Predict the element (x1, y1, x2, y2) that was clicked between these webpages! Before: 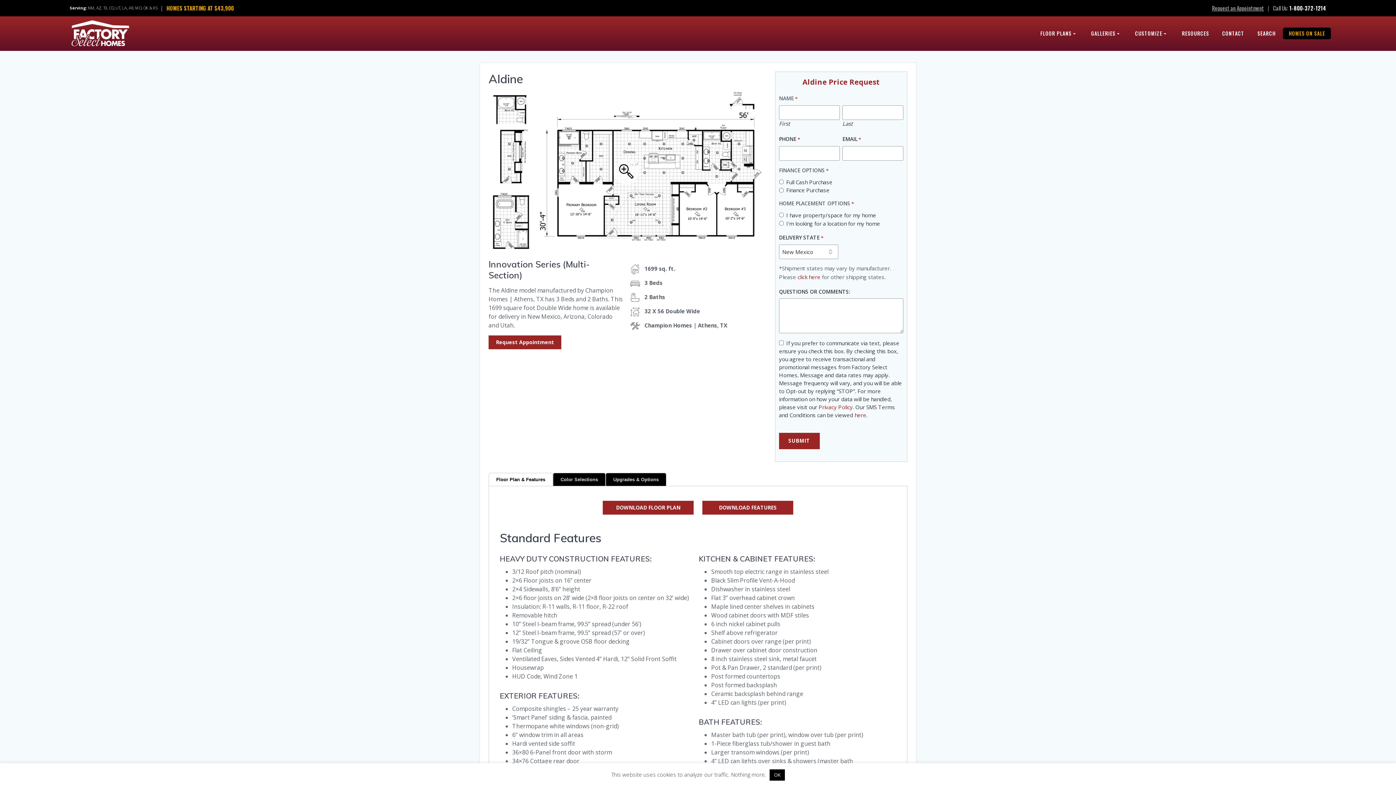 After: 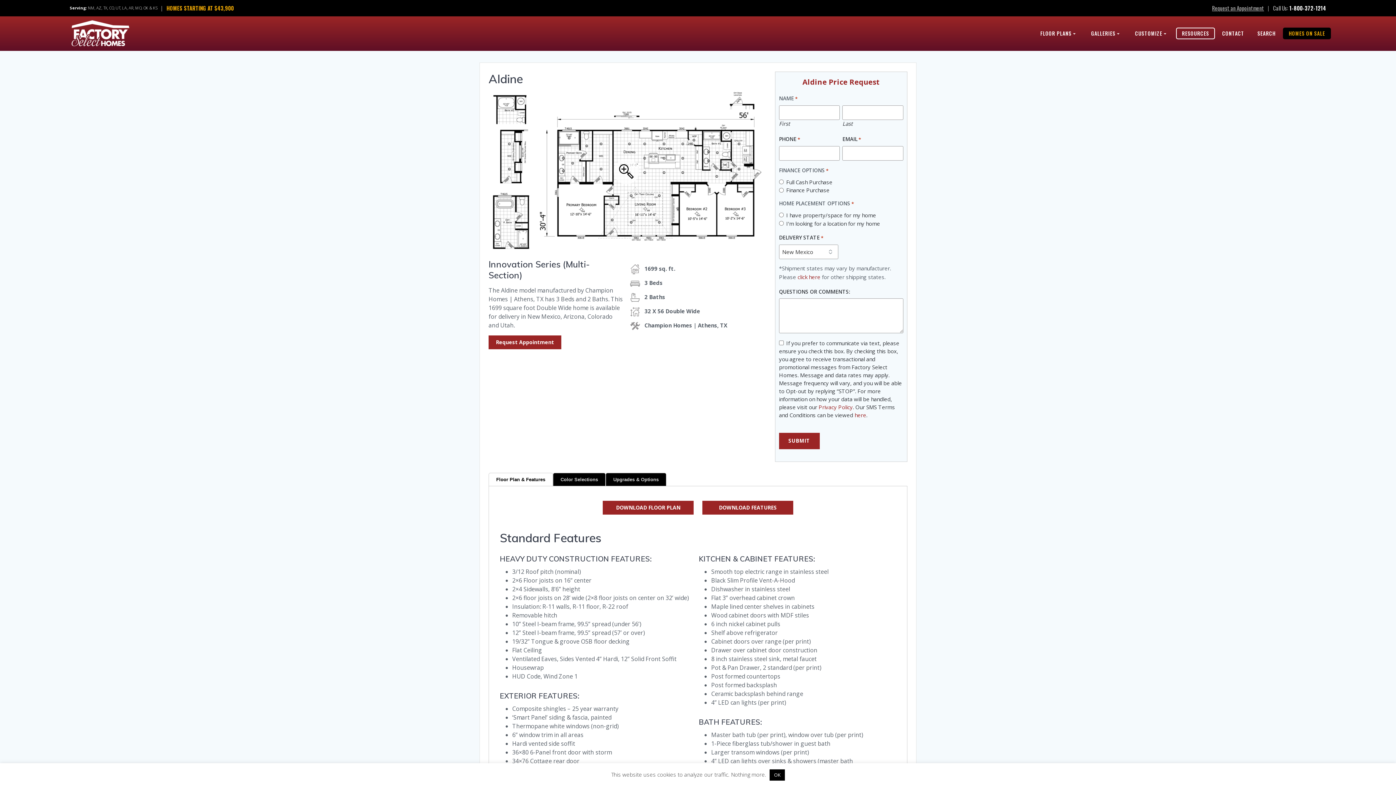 Action: bbox: (1177, 28, 1214, 38) label: RESOURCES